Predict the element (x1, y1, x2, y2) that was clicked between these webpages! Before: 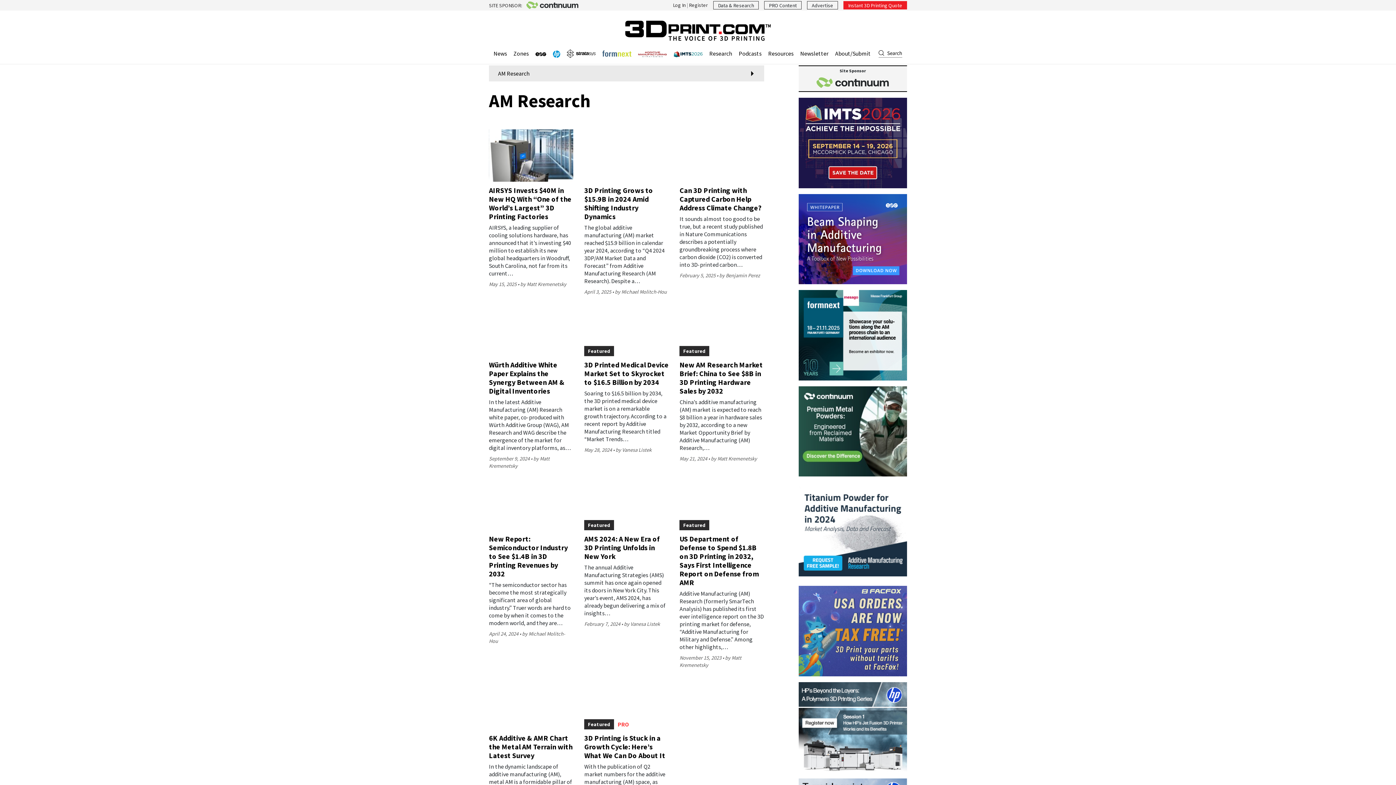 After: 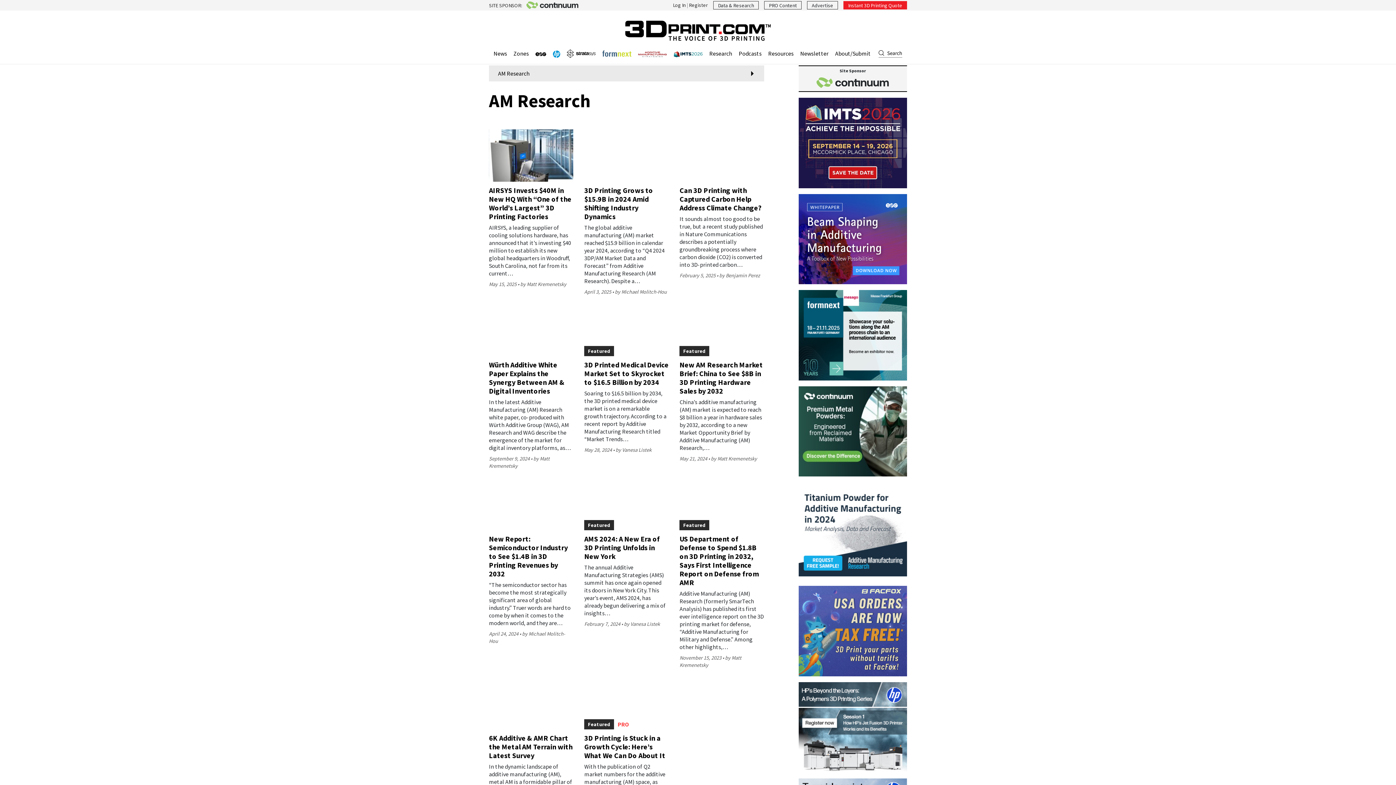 Action: label: February 5, 2025 bbox: (679, 272, 719, 279)